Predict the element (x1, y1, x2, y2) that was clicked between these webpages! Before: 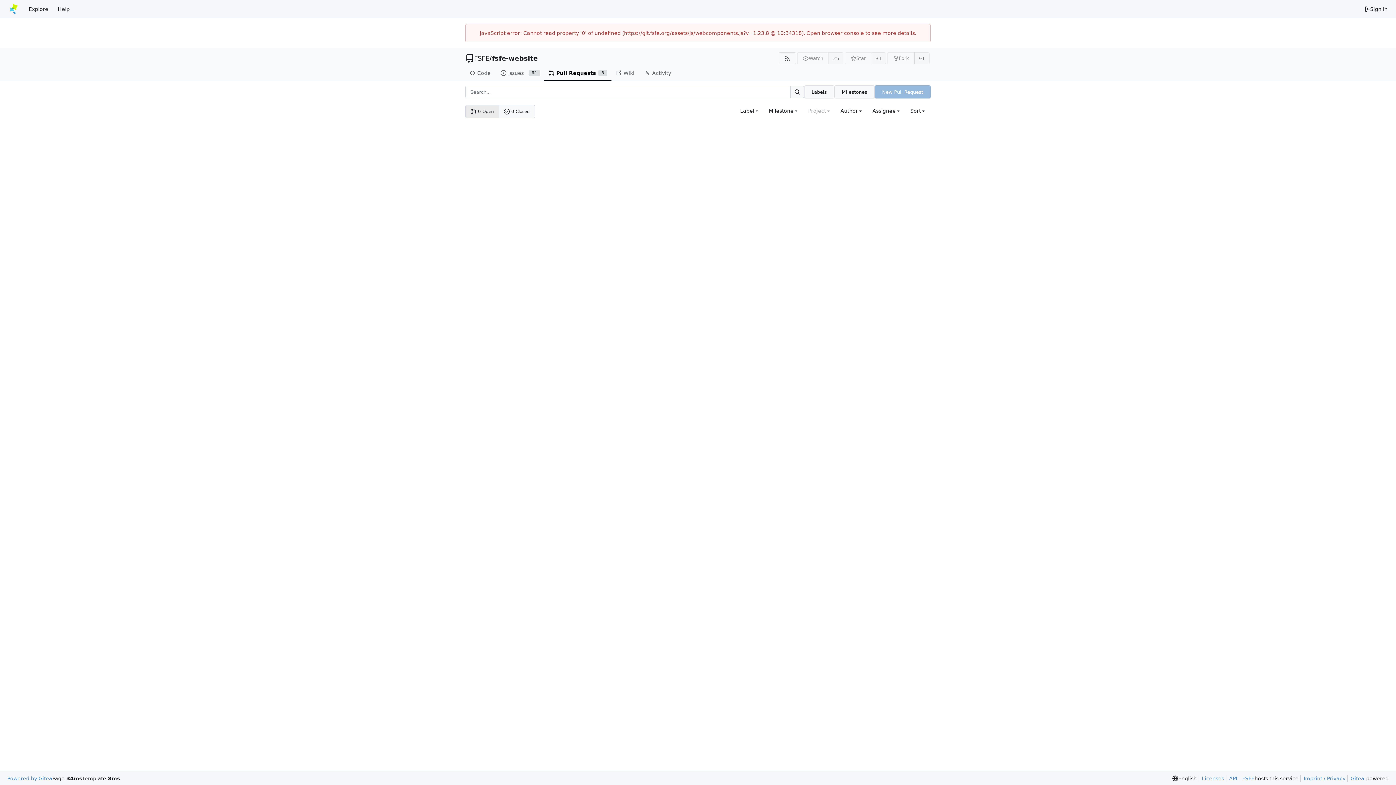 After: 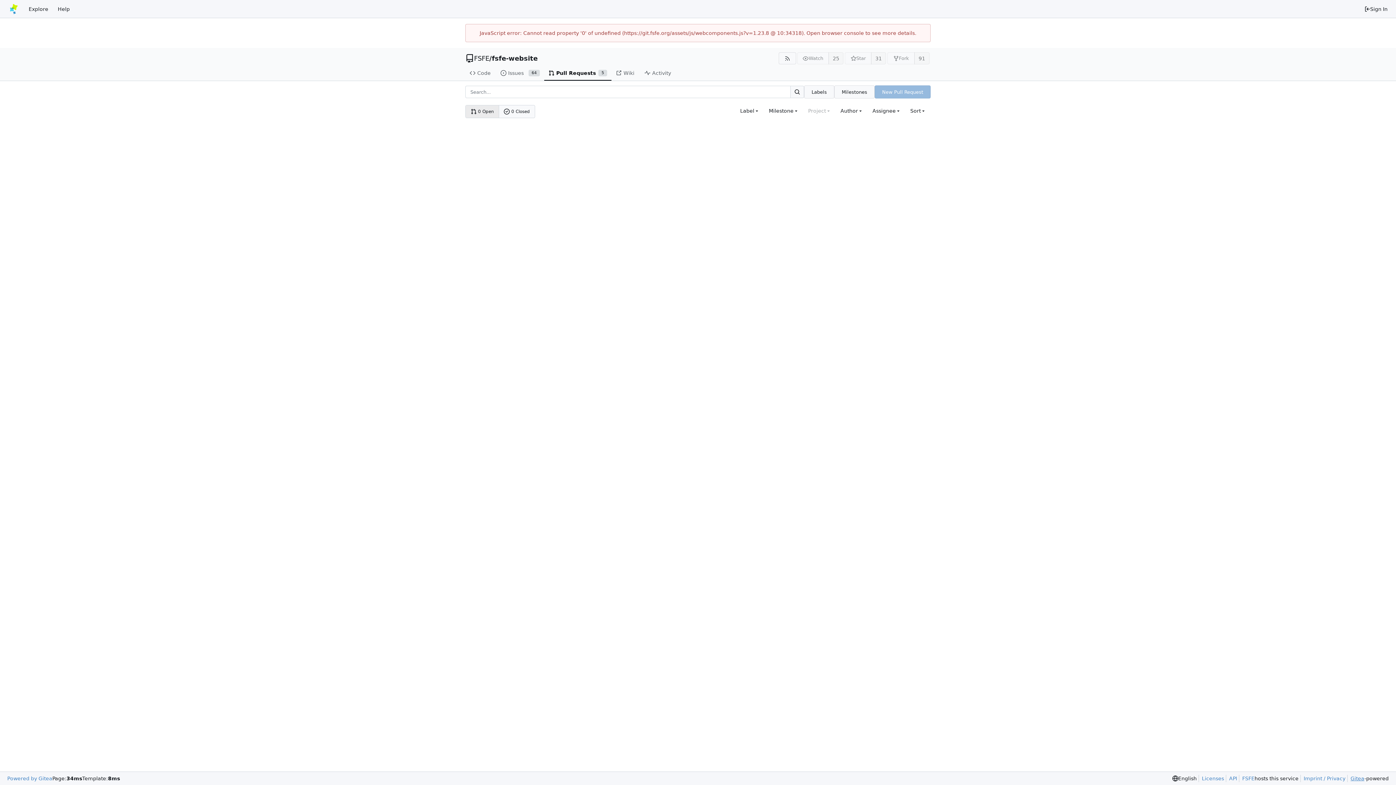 Action: bbox: (1347, 775, 1364, 782) label: Gitea